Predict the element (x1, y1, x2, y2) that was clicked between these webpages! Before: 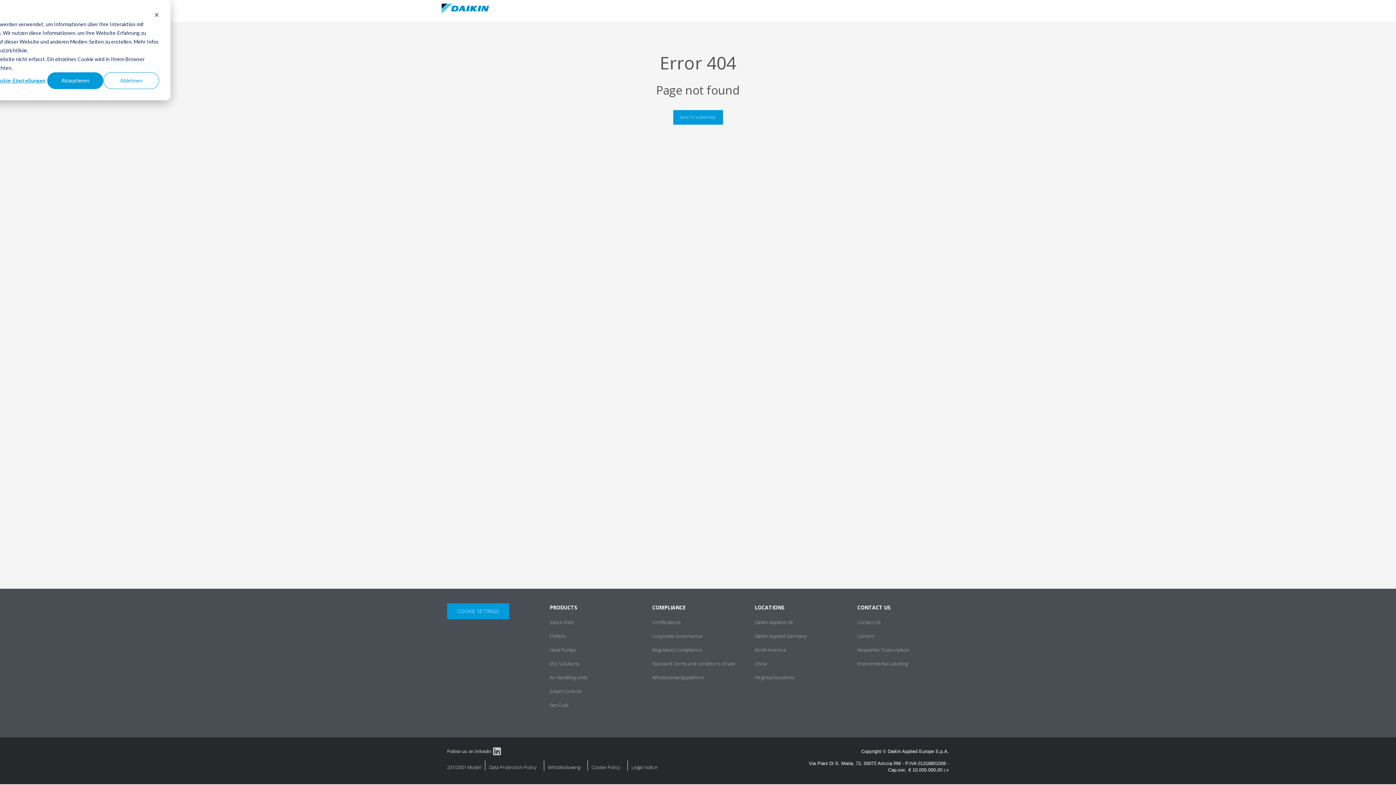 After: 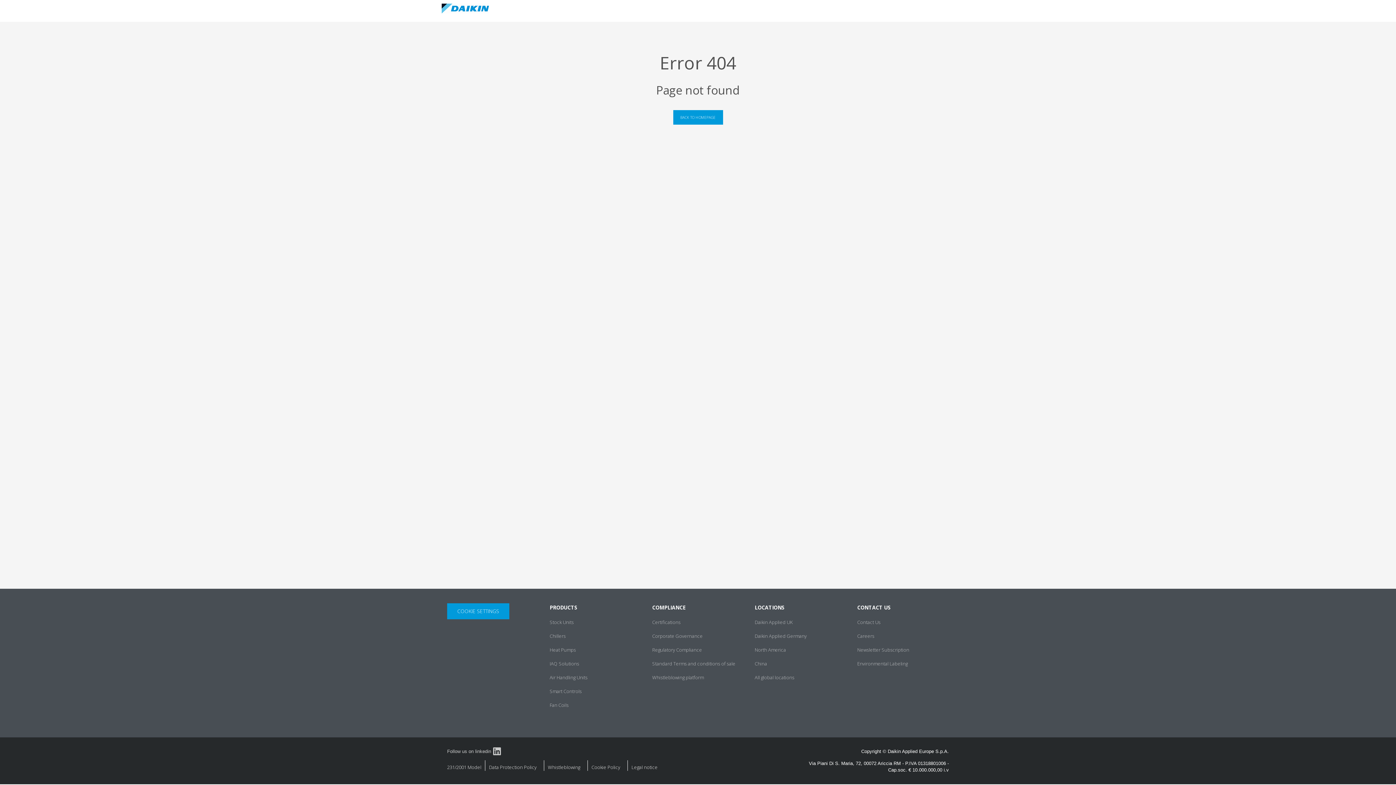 Action: bbox: (154, 11, 159, 19) label: Dismiss cookie banner